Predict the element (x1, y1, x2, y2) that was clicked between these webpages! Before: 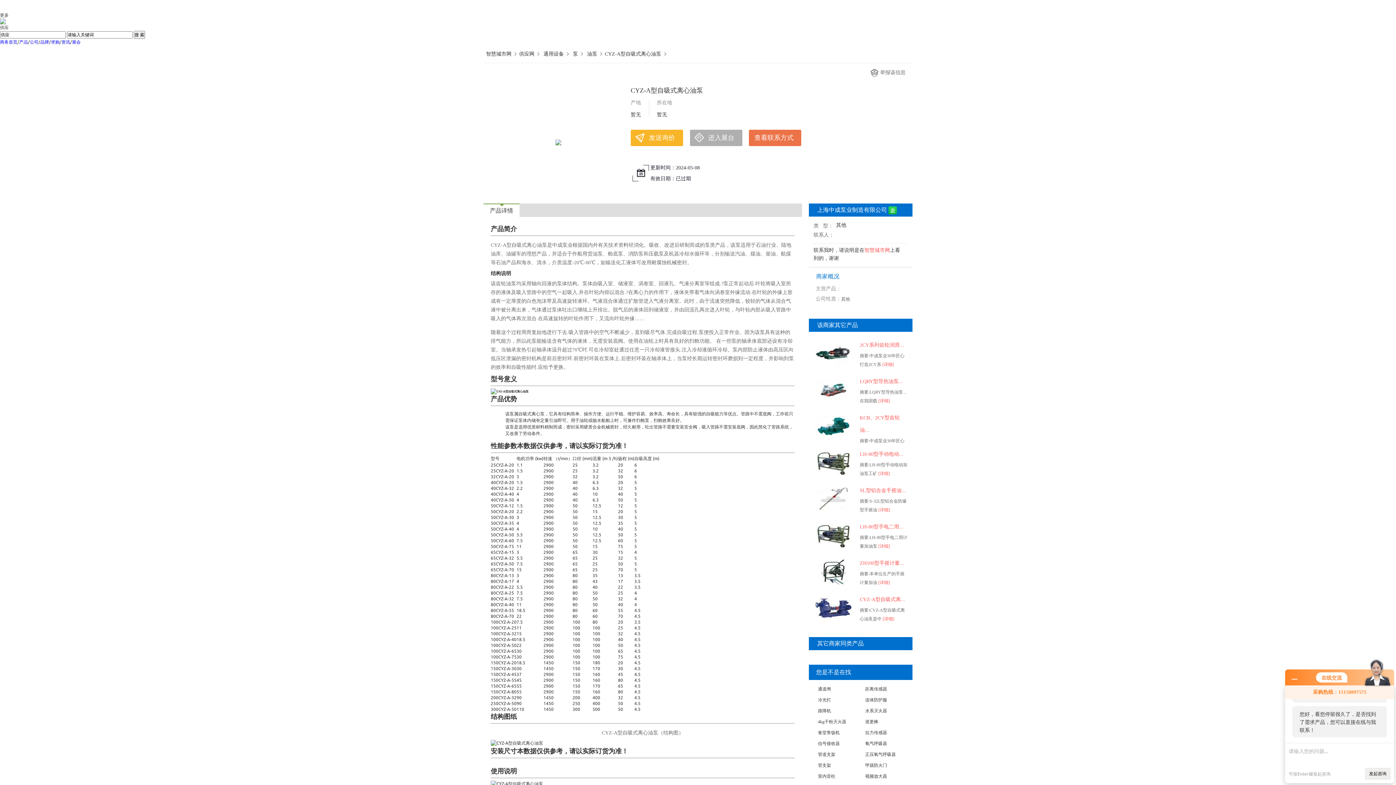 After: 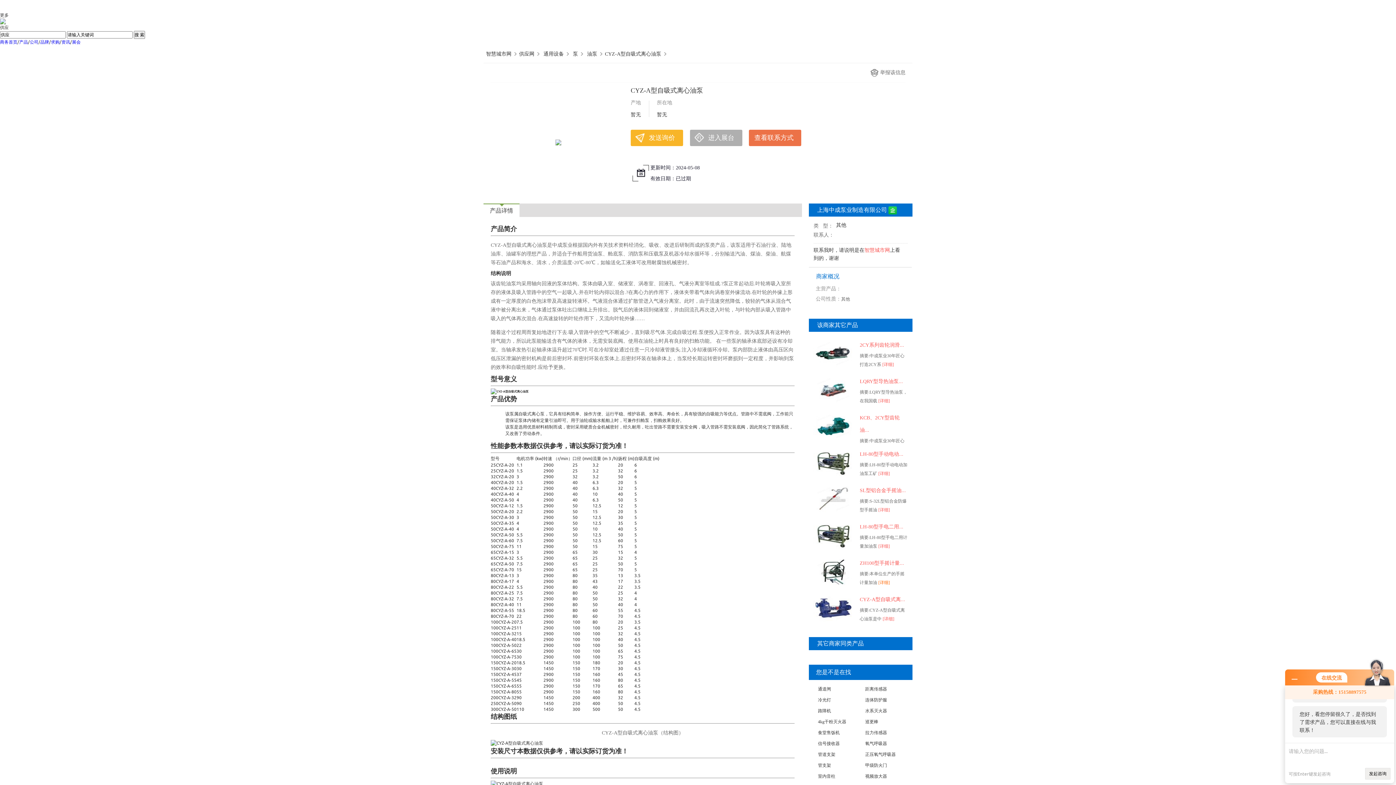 Action: bbox: (878, 580, 890, 585) label: [详细]